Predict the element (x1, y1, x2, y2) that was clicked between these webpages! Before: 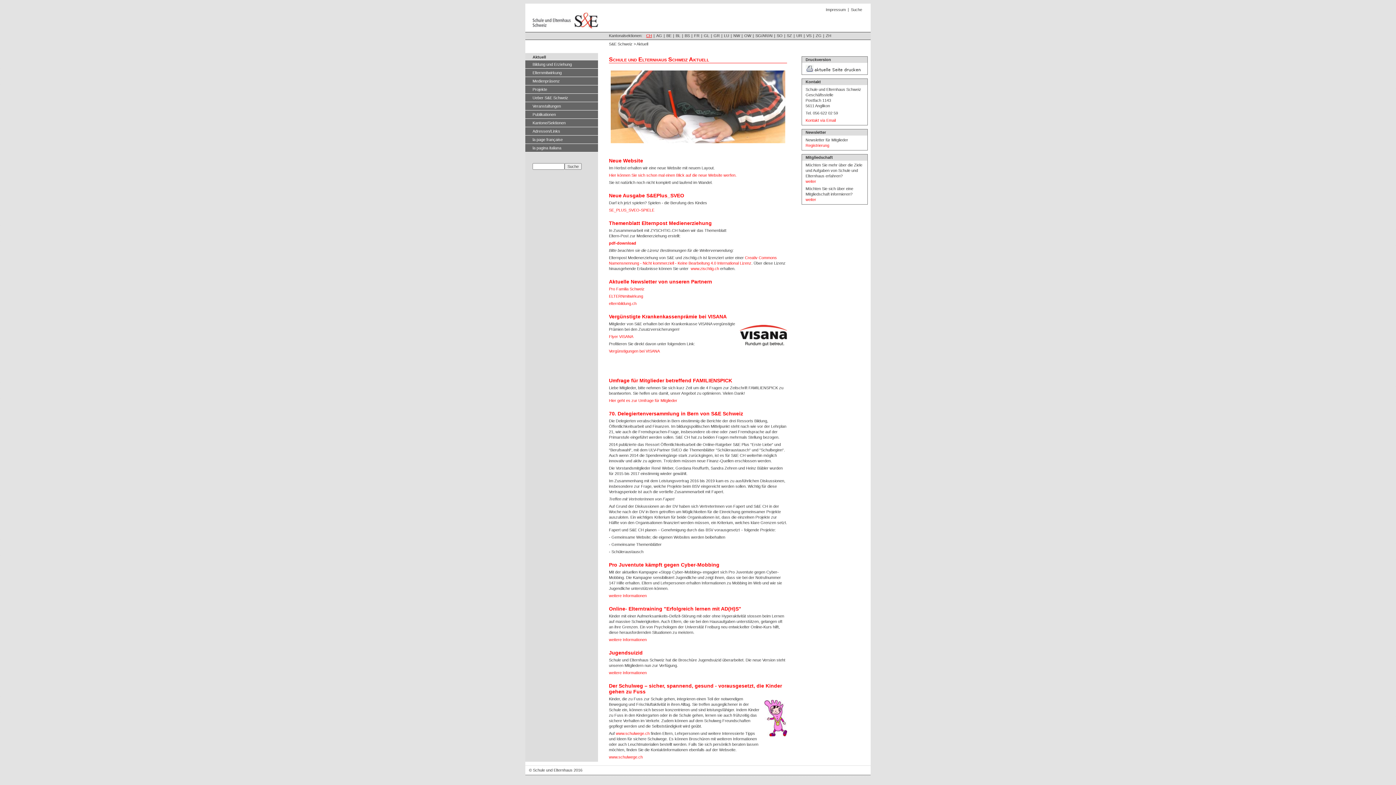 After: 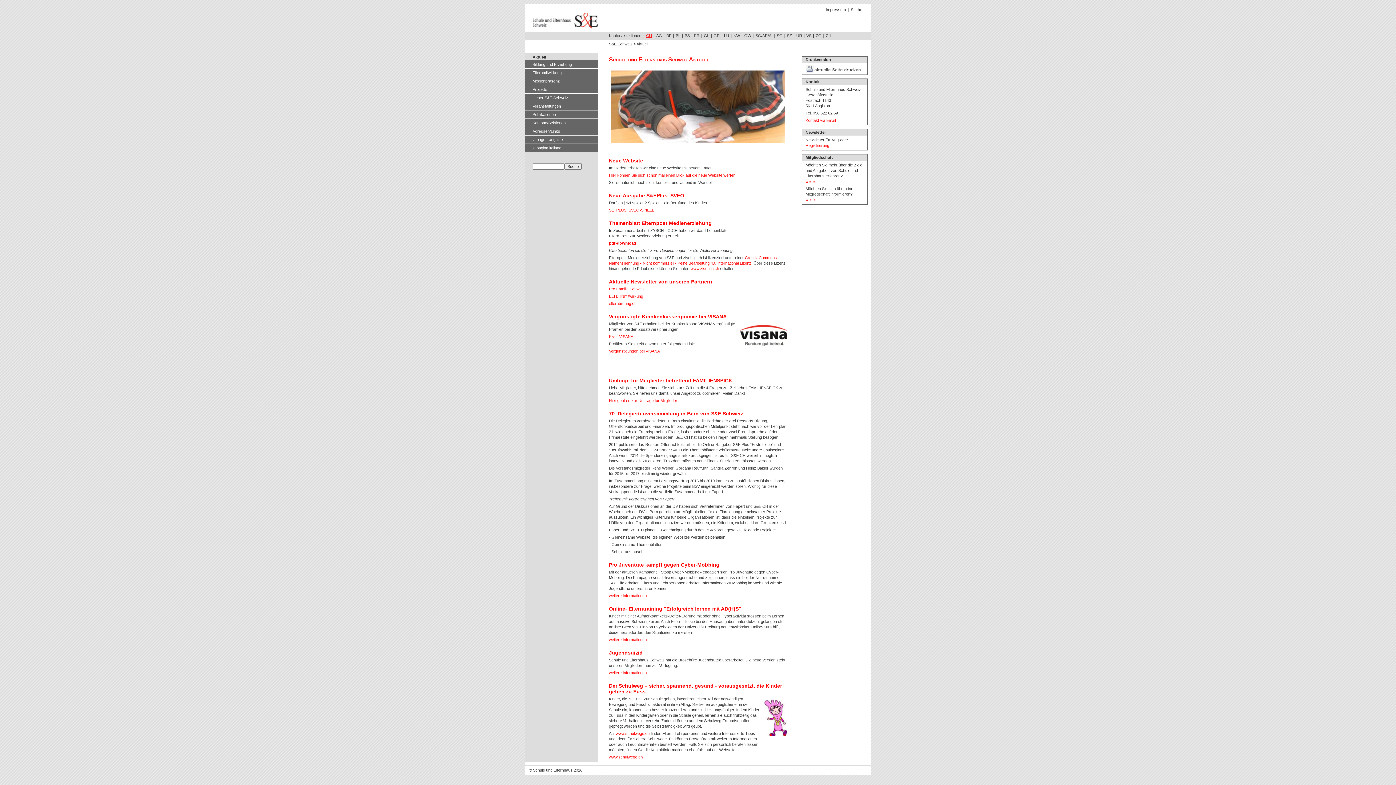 Action: bbox: (609, 755, 642, 759) label: www.schulwege.ch